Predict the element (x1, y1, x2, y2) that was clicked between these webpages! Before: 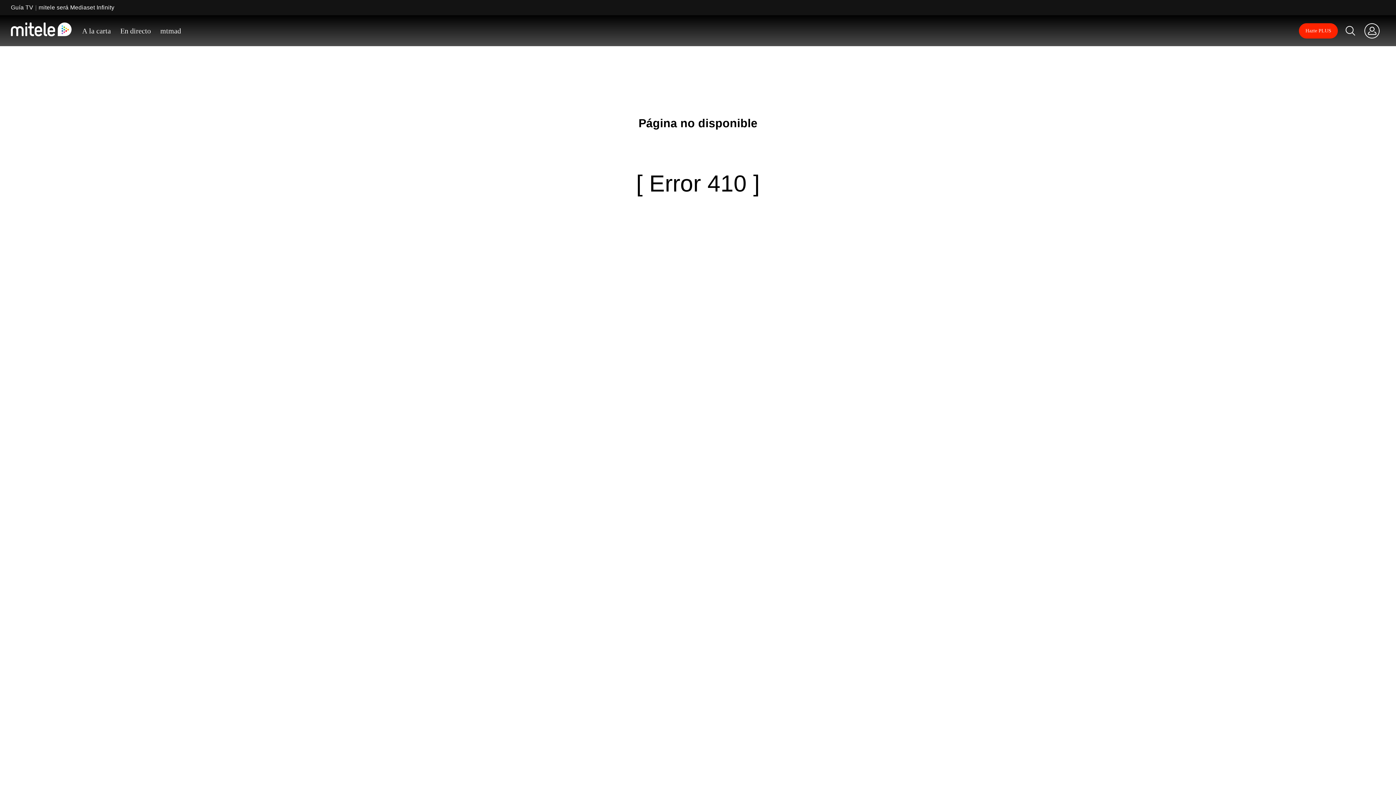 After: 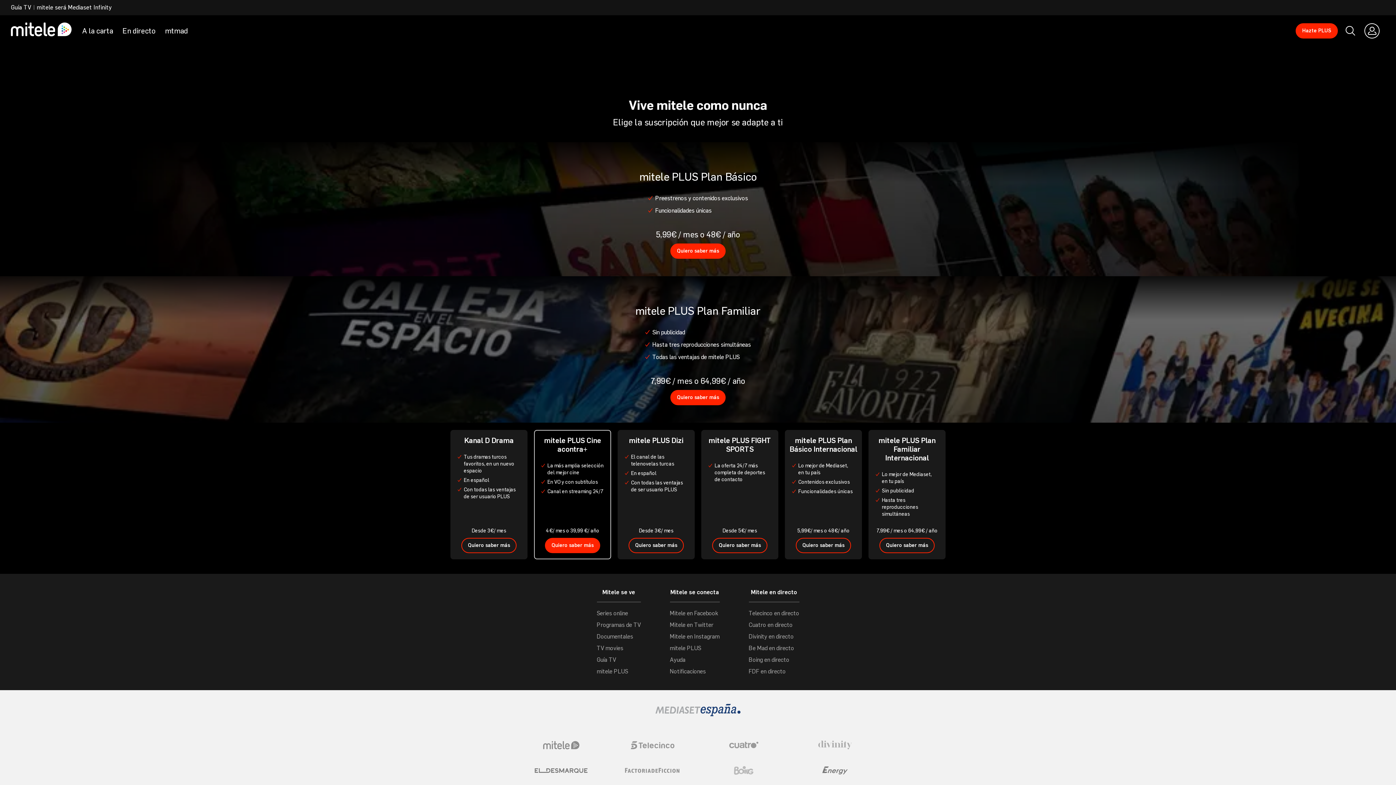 Action: bbox: (1299, 23, 1338, 38) label: Hazte PLUS